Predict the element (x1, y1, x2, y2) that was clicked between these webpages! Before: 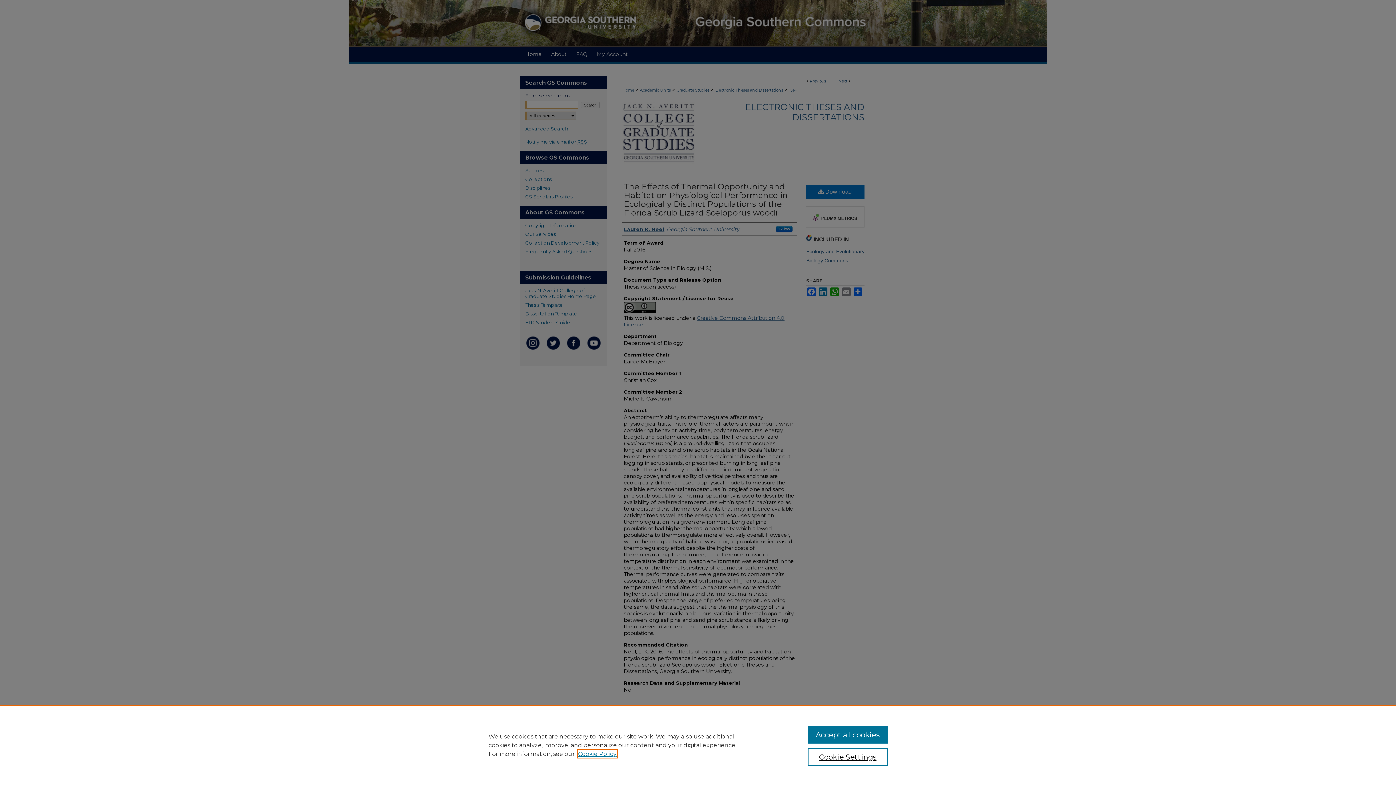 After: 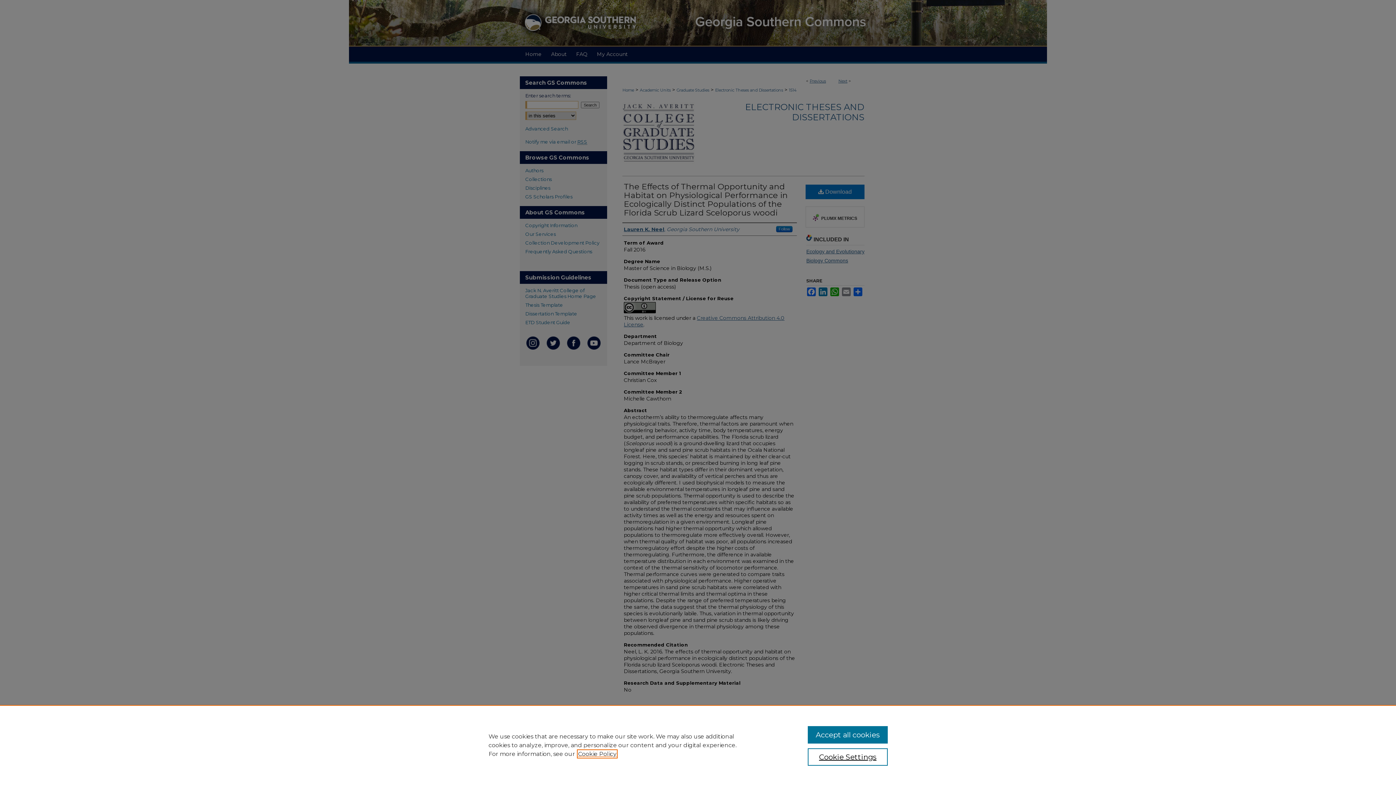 Action: label: , opens in a new tab bbox: (578, 750, 616, 757)